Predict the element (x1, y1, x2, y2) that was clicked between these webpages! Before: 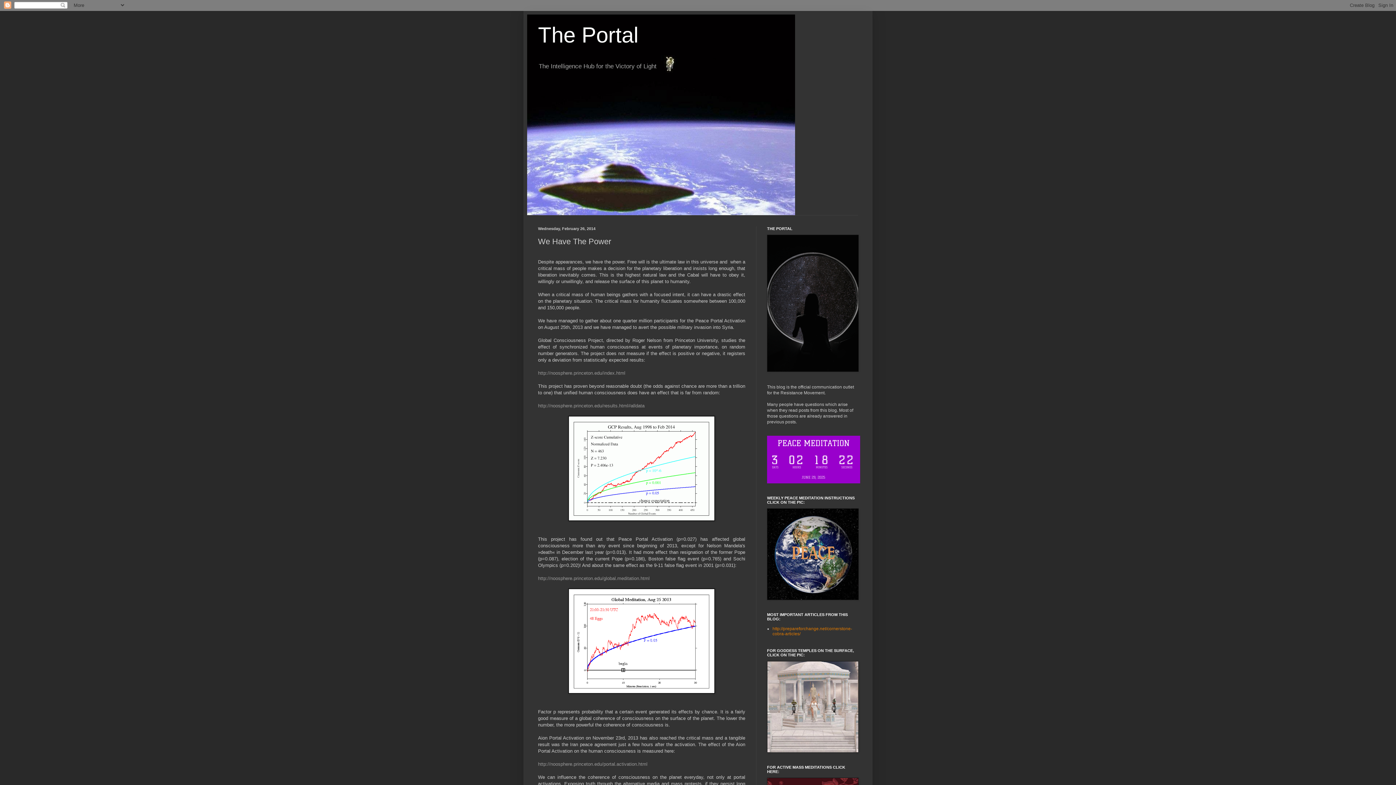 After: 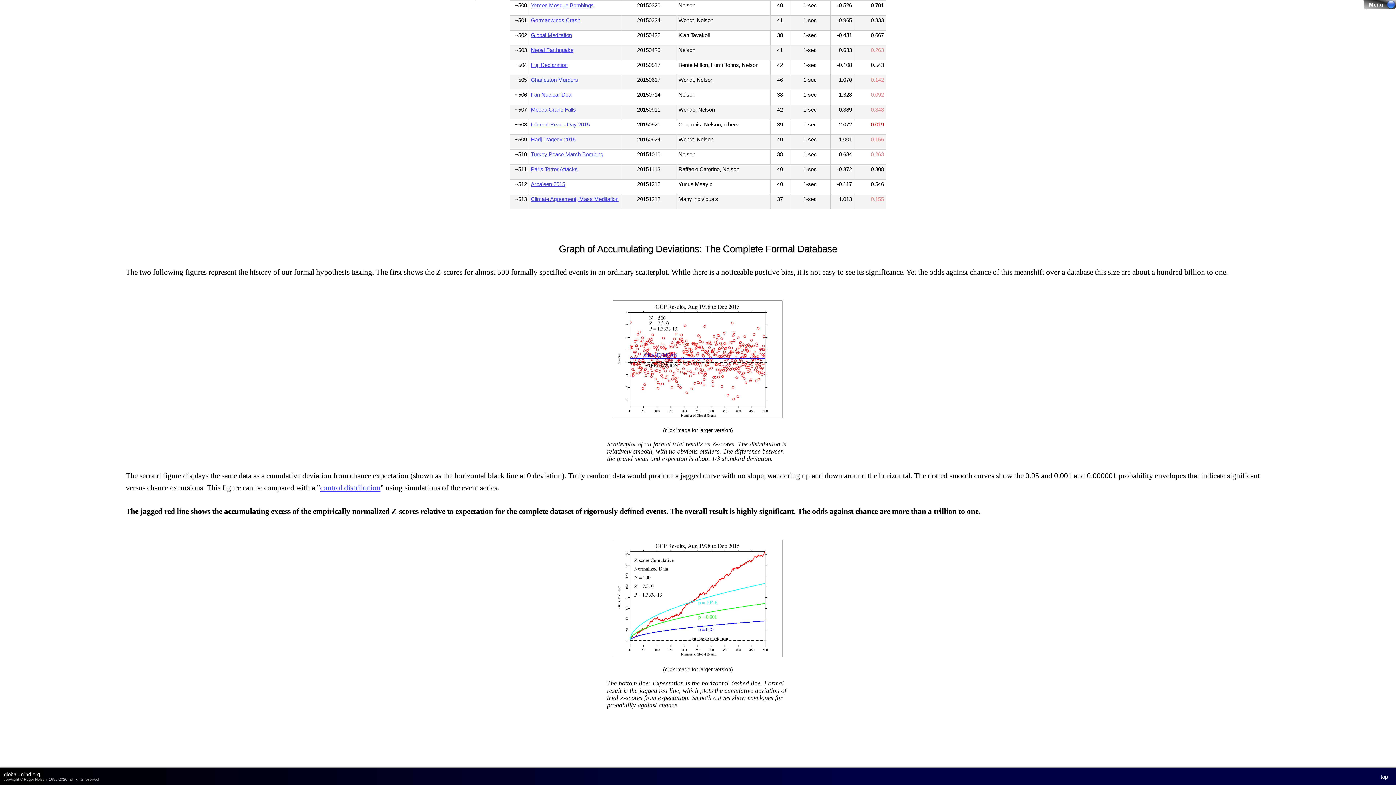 Action: bbox: (538, 403, 644, 408) label: http://noosphere.princeton.edu/results.html#alldata